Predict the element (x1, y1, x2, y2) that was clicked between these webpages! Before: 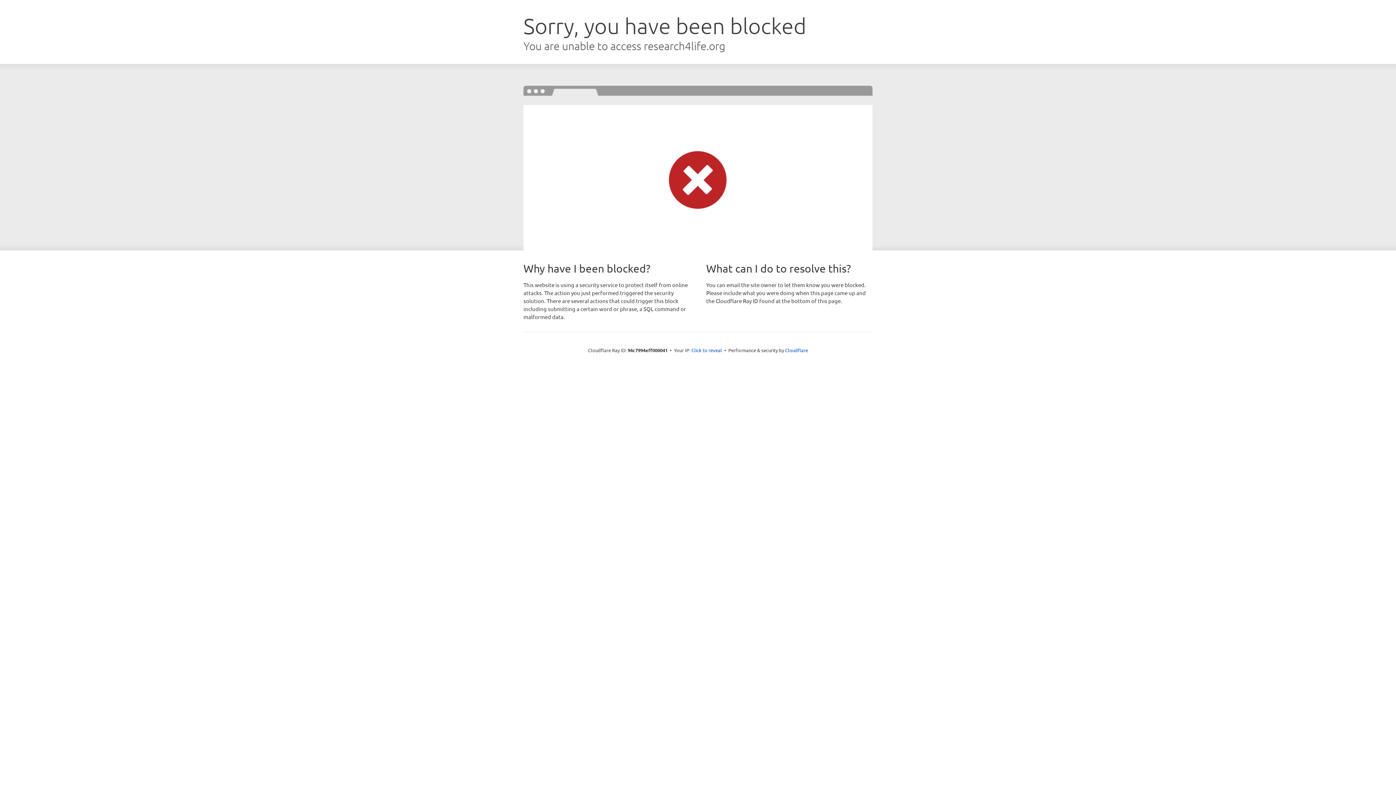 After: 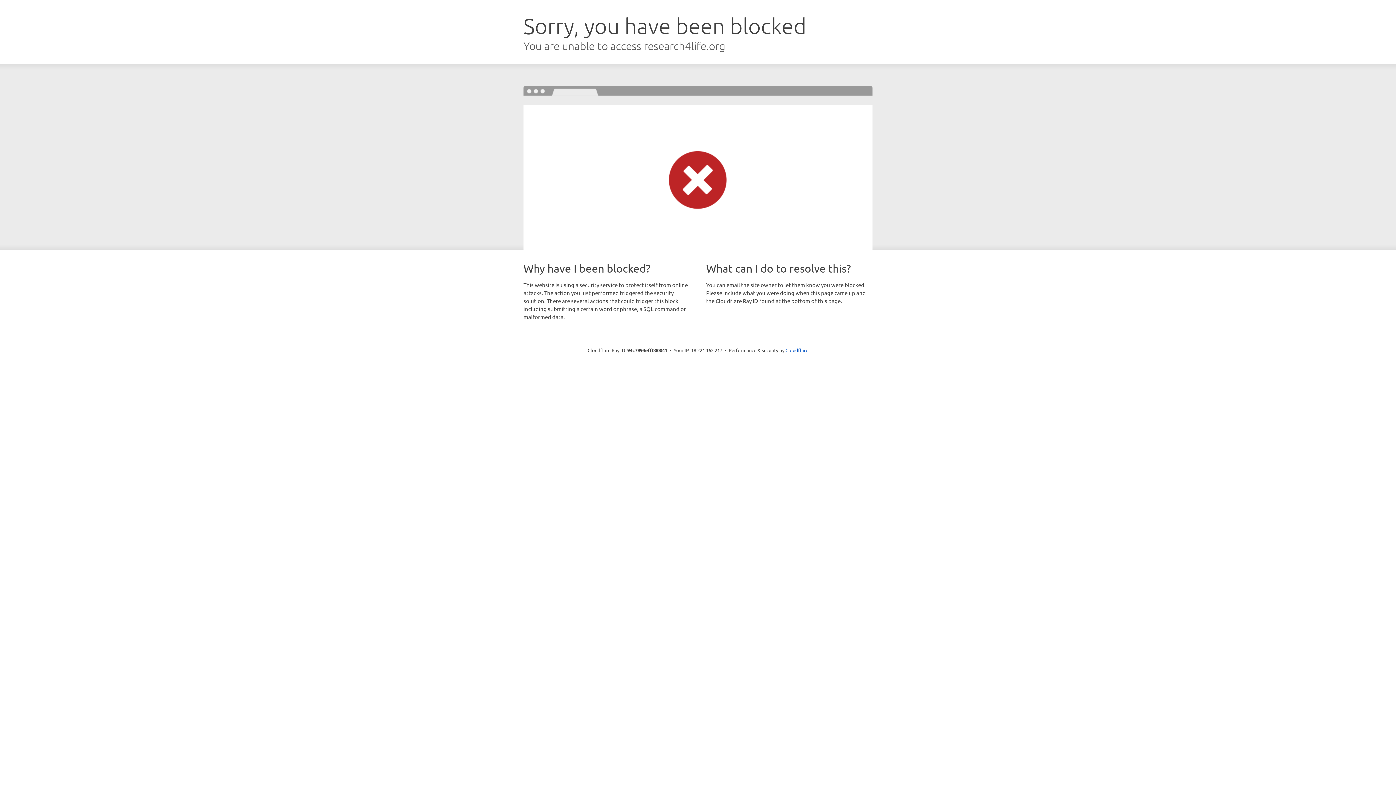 Action: label: Click to reveal bbox: (691, 346, 722, 353)